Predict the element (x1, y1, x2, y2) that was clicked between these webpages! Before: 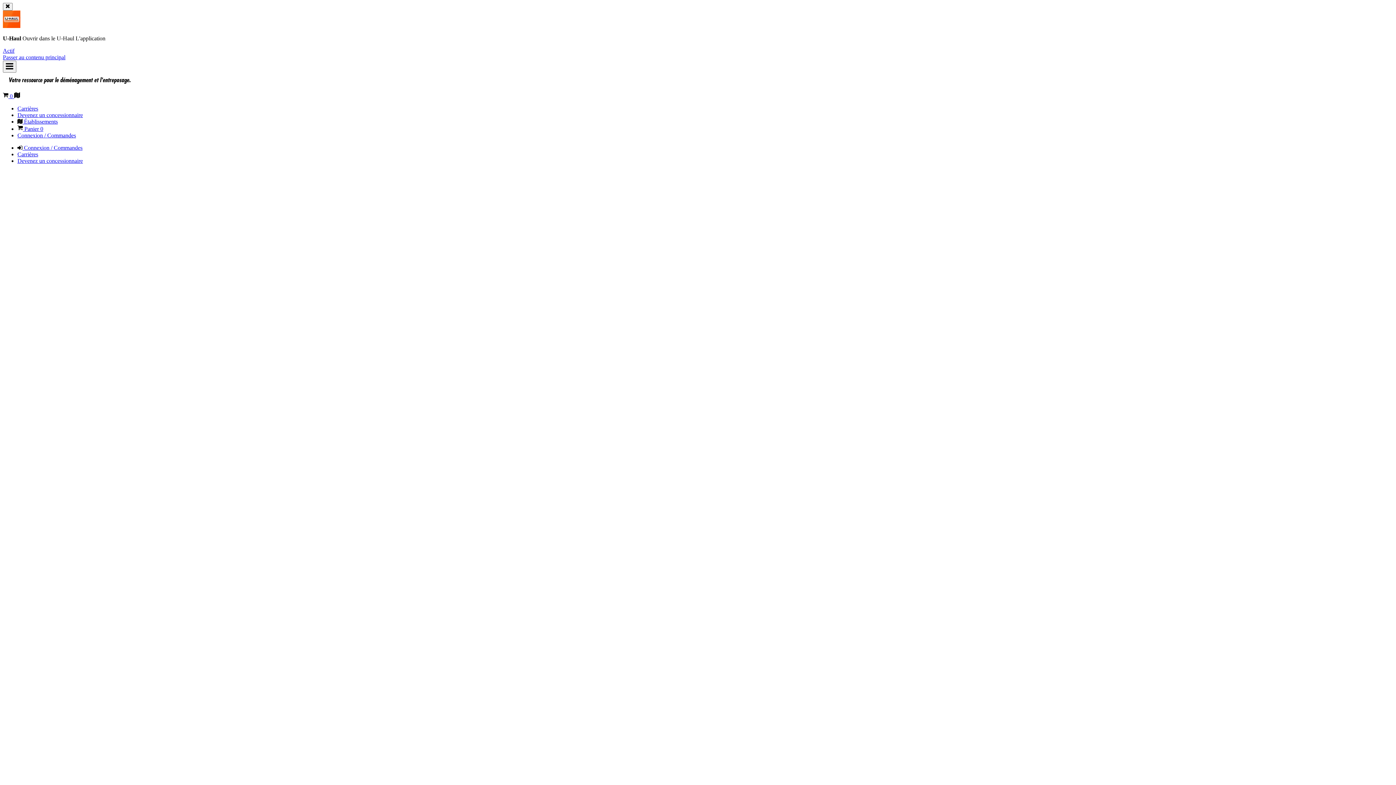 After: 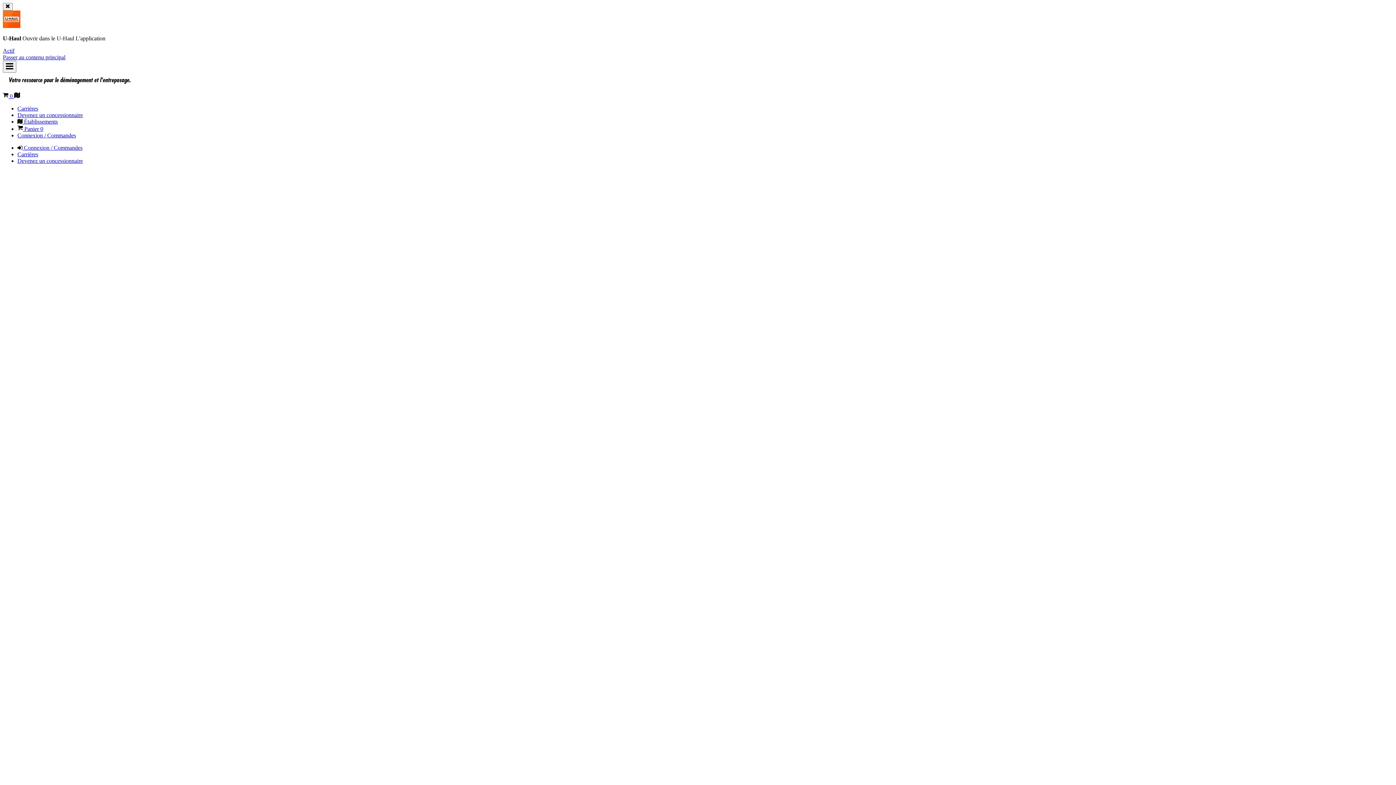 Action: label: Établissements bbox: (14, 93, 20, 99)